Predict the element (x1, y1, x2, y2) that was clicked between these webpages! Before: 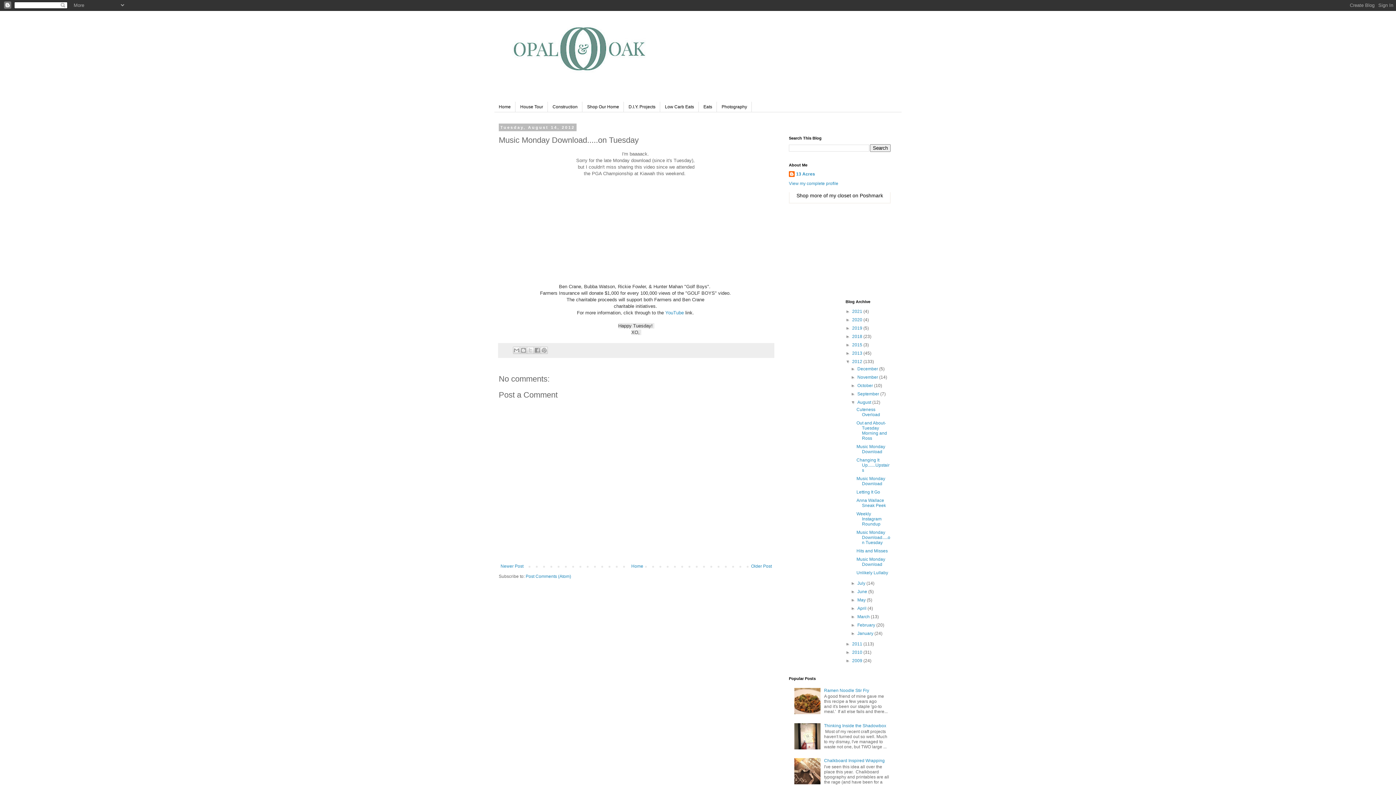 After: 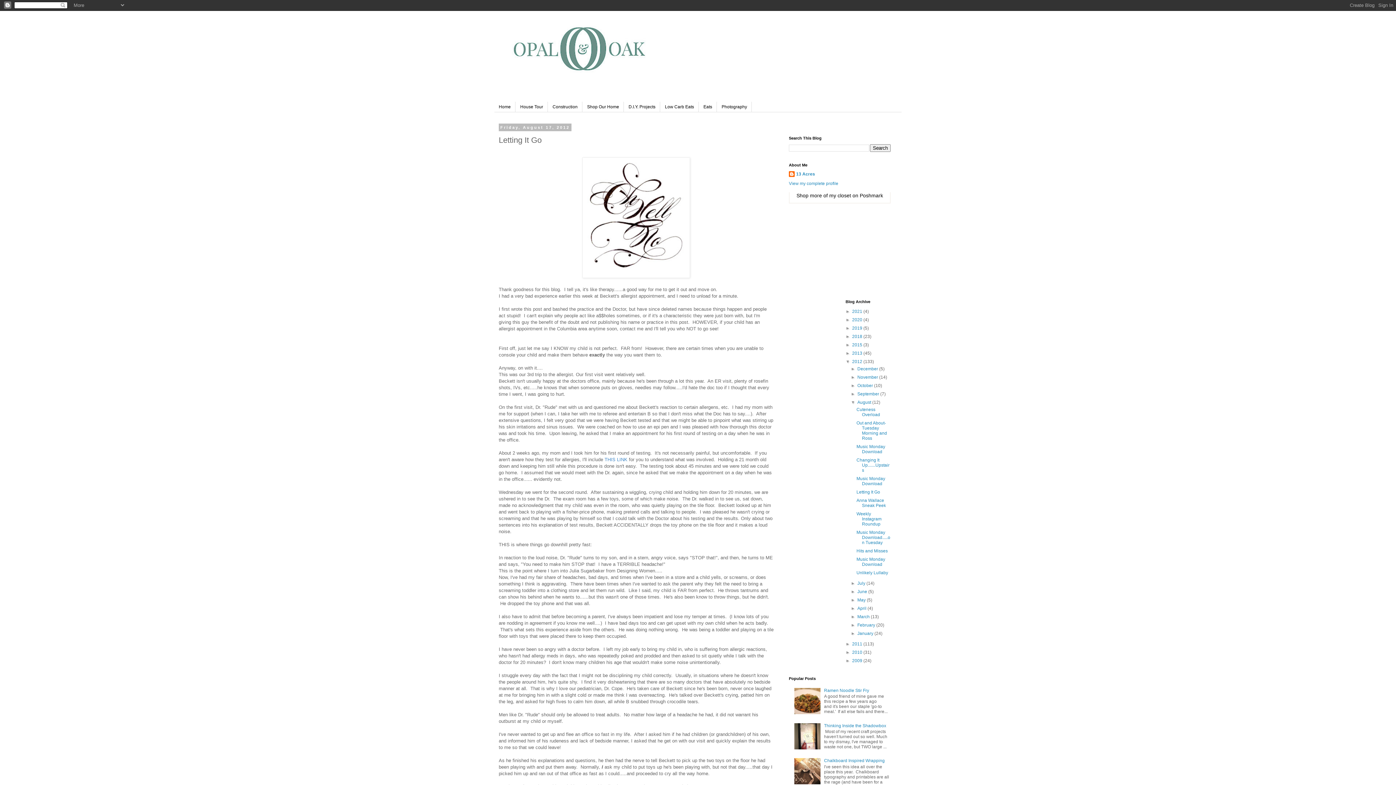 Action: bbox: (856, 489, 880, 495) label: Letting It Go